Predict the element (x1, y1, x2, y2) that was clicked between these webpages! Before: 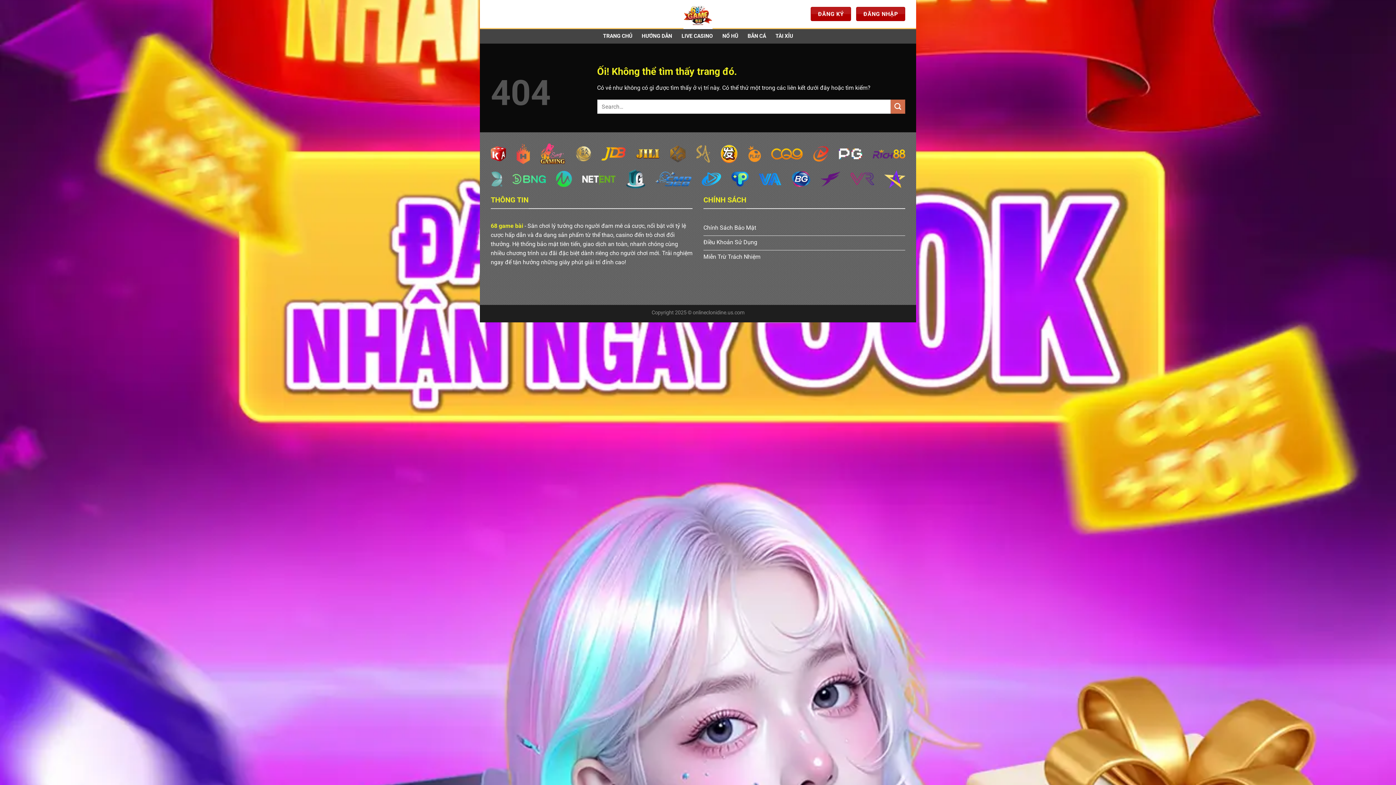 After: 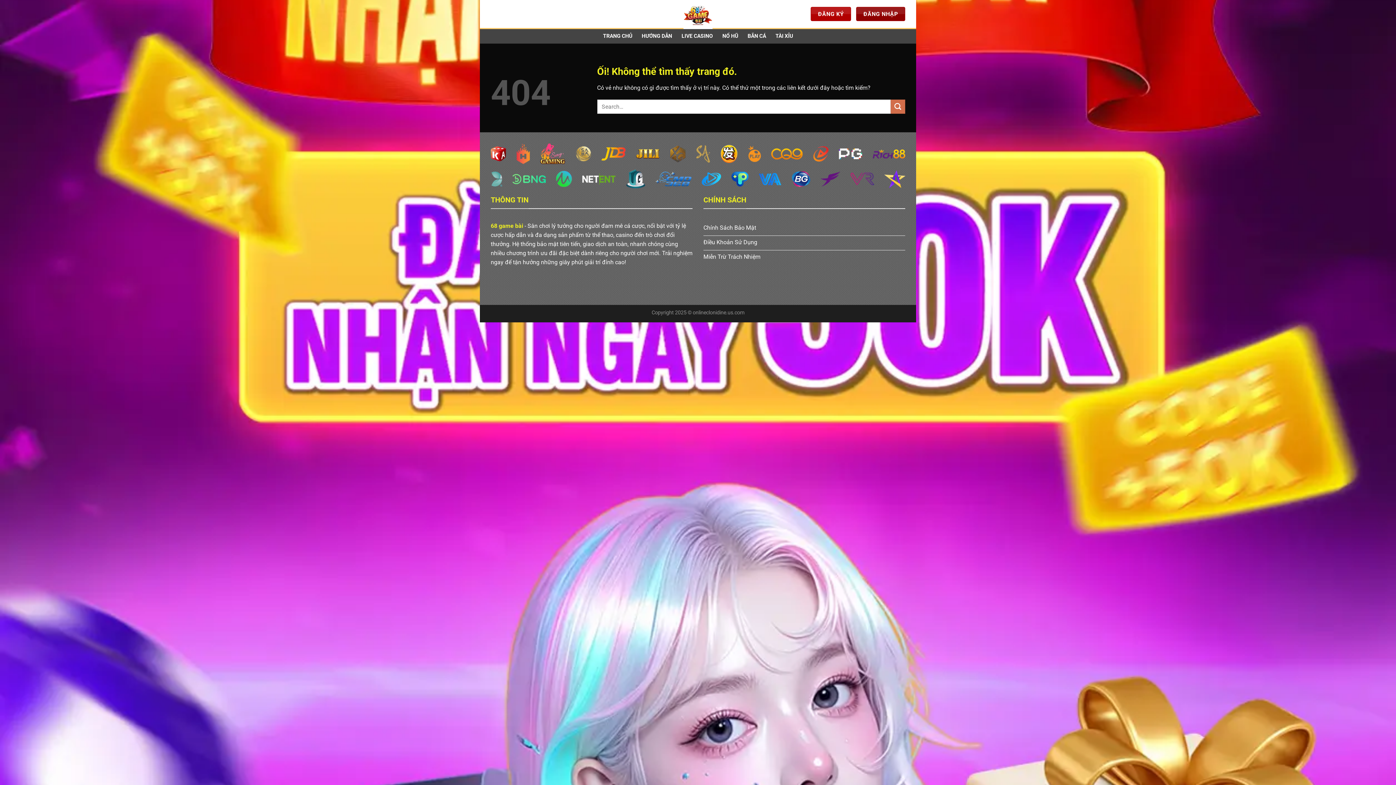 Action: bbox: (856, 6, 905, 21) label: ĐĂNG NHẬP